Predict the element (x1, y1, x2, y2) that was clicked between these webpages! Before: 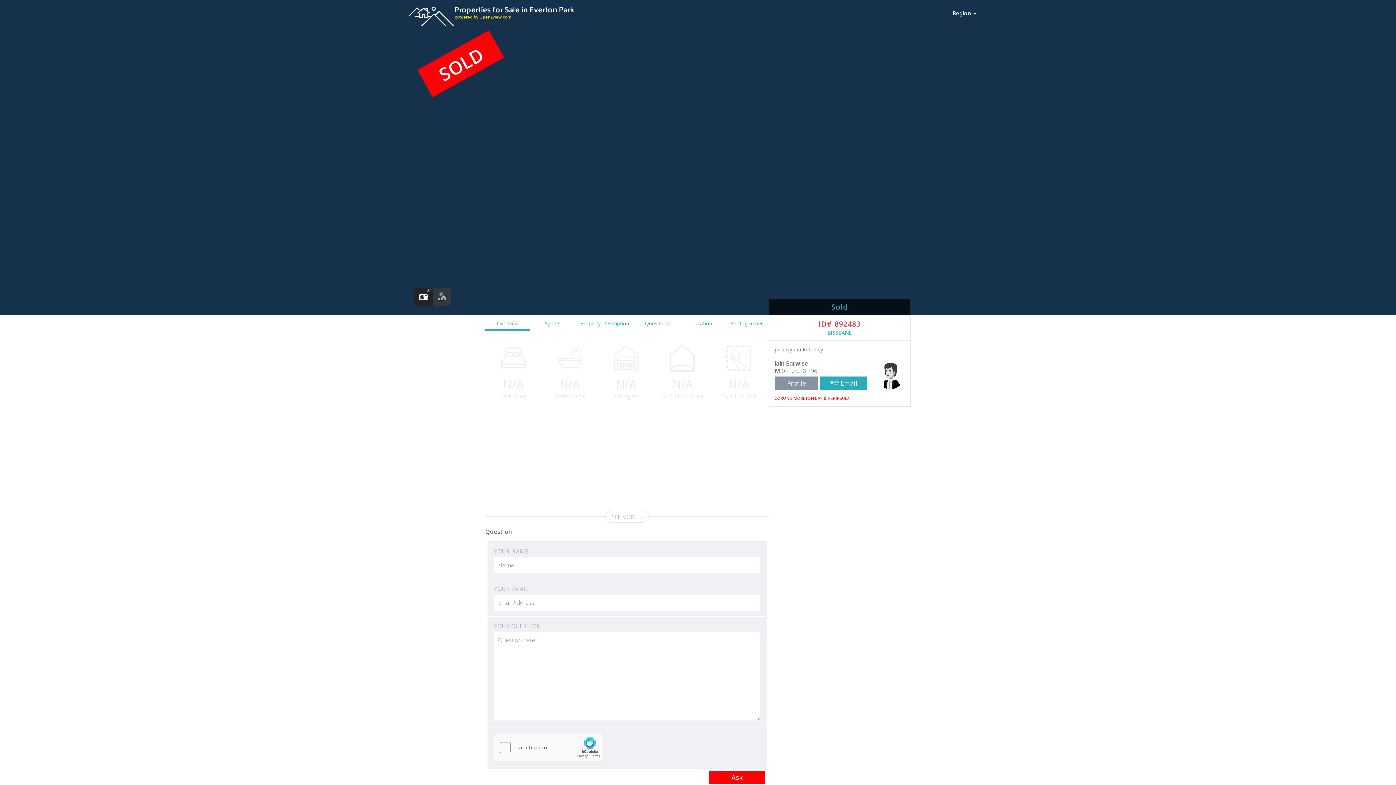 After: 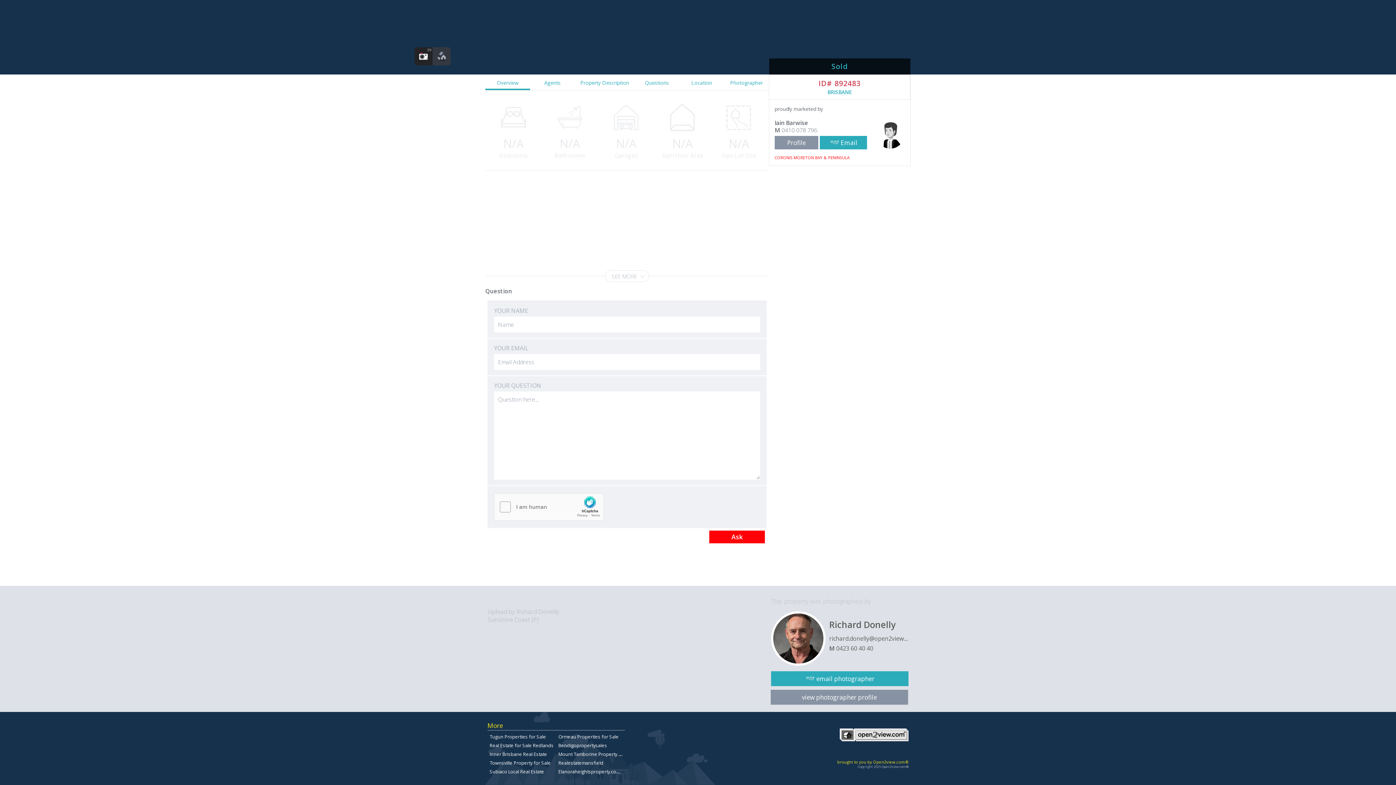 Action: bbox: (530, 315, 575, 330) label: Agents